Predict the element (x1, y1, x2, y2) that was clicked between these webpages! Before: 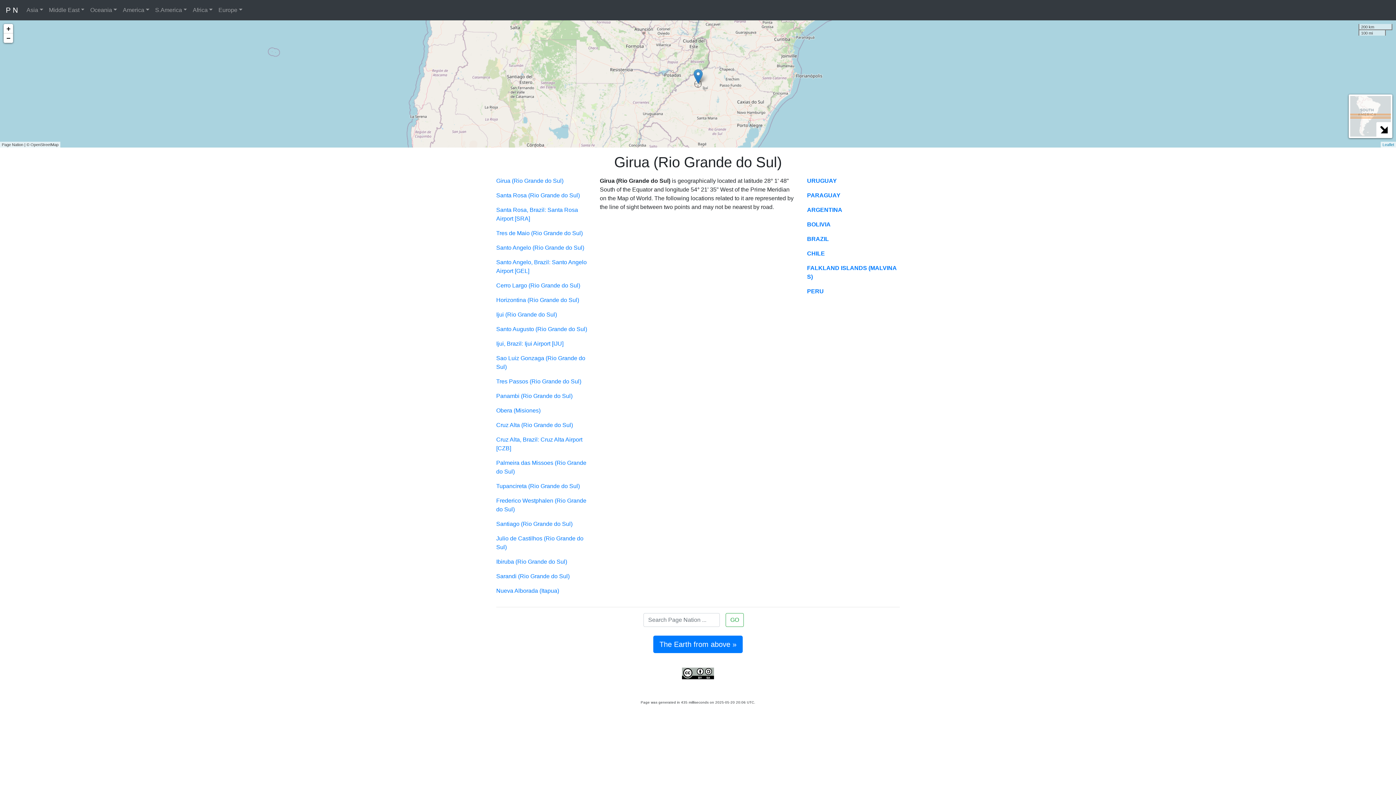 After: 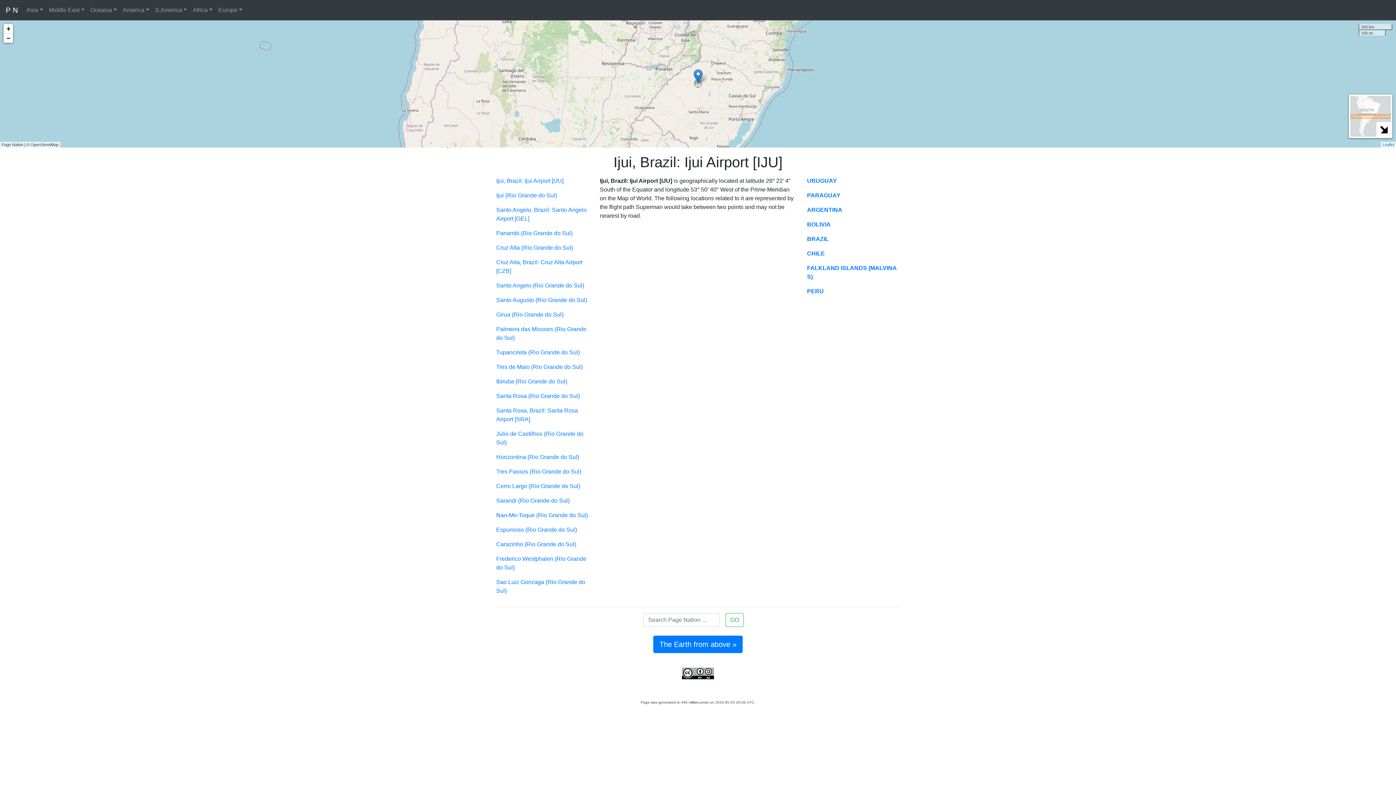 Action: label: Ijui, Brazil: Ijui Airport [IJU] bbox: (496, 340, 563, 346)